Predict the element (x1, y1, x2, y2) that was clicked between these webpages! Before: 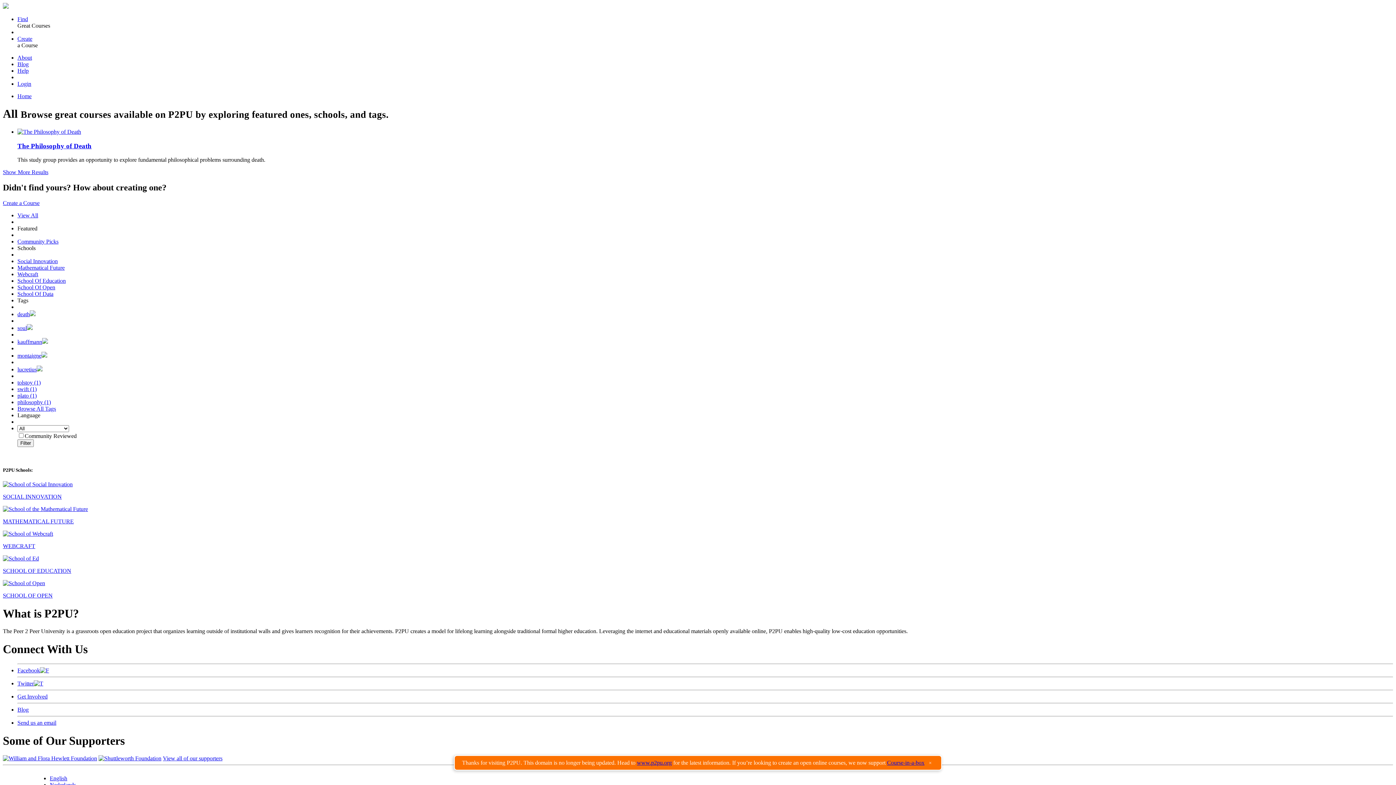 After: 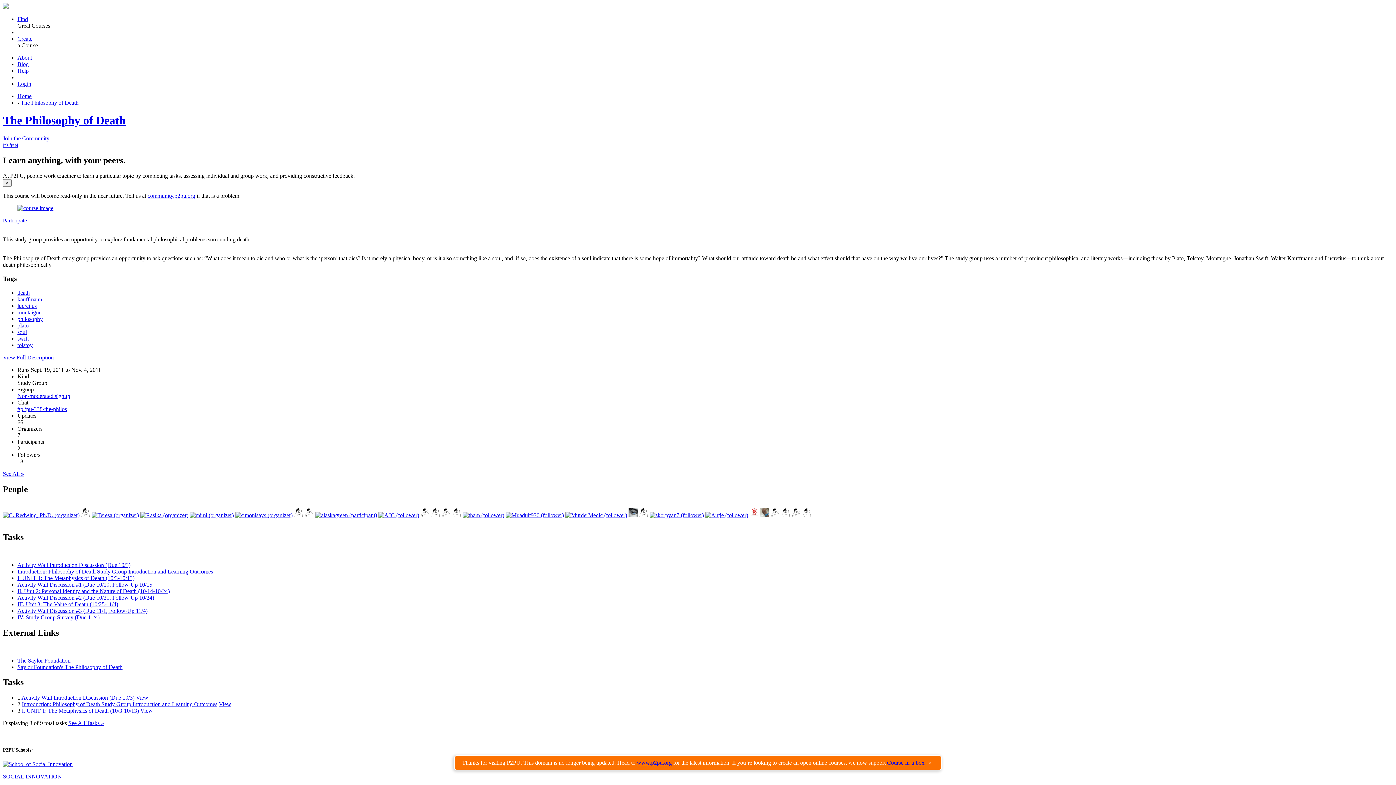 Action: label: The Philosophy of Death
 bbox: (17, 142, 91, 149)